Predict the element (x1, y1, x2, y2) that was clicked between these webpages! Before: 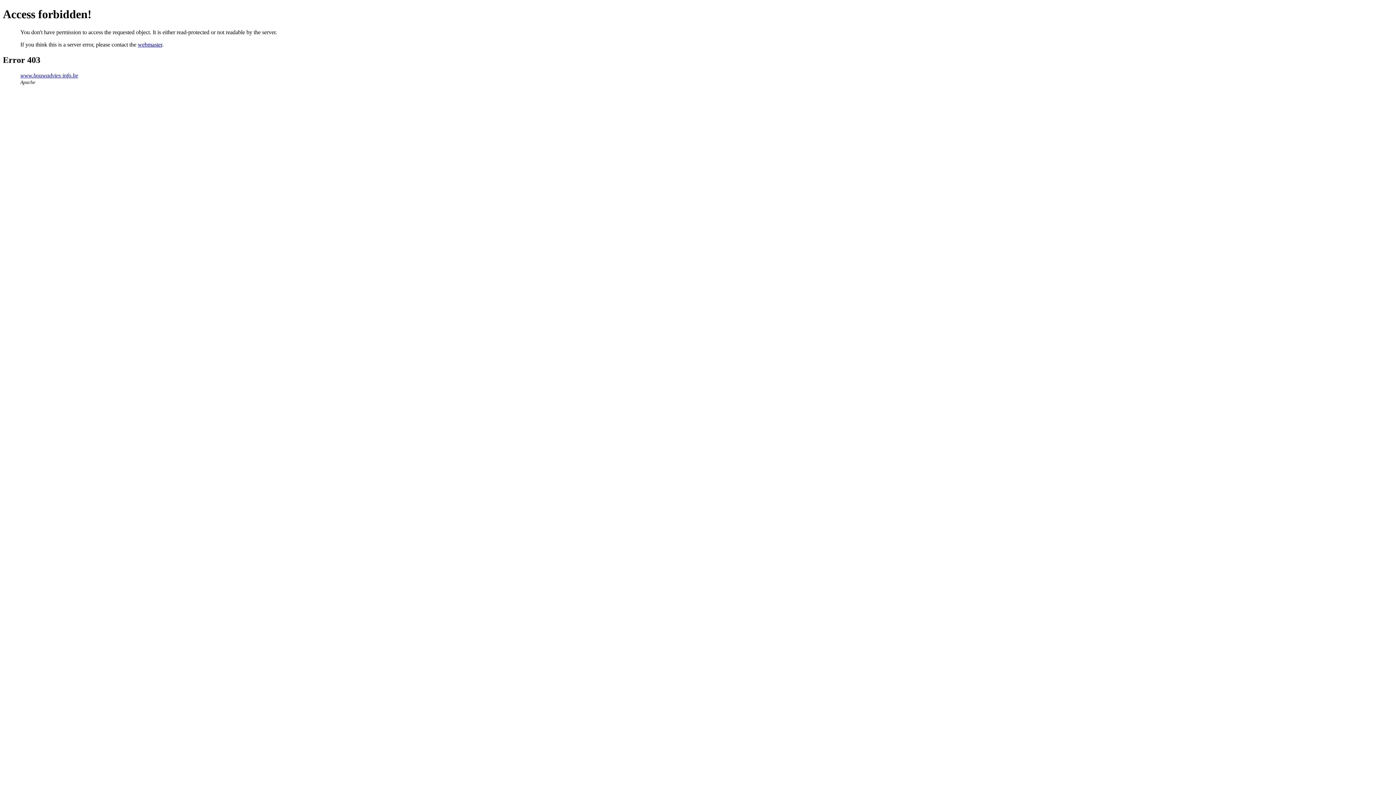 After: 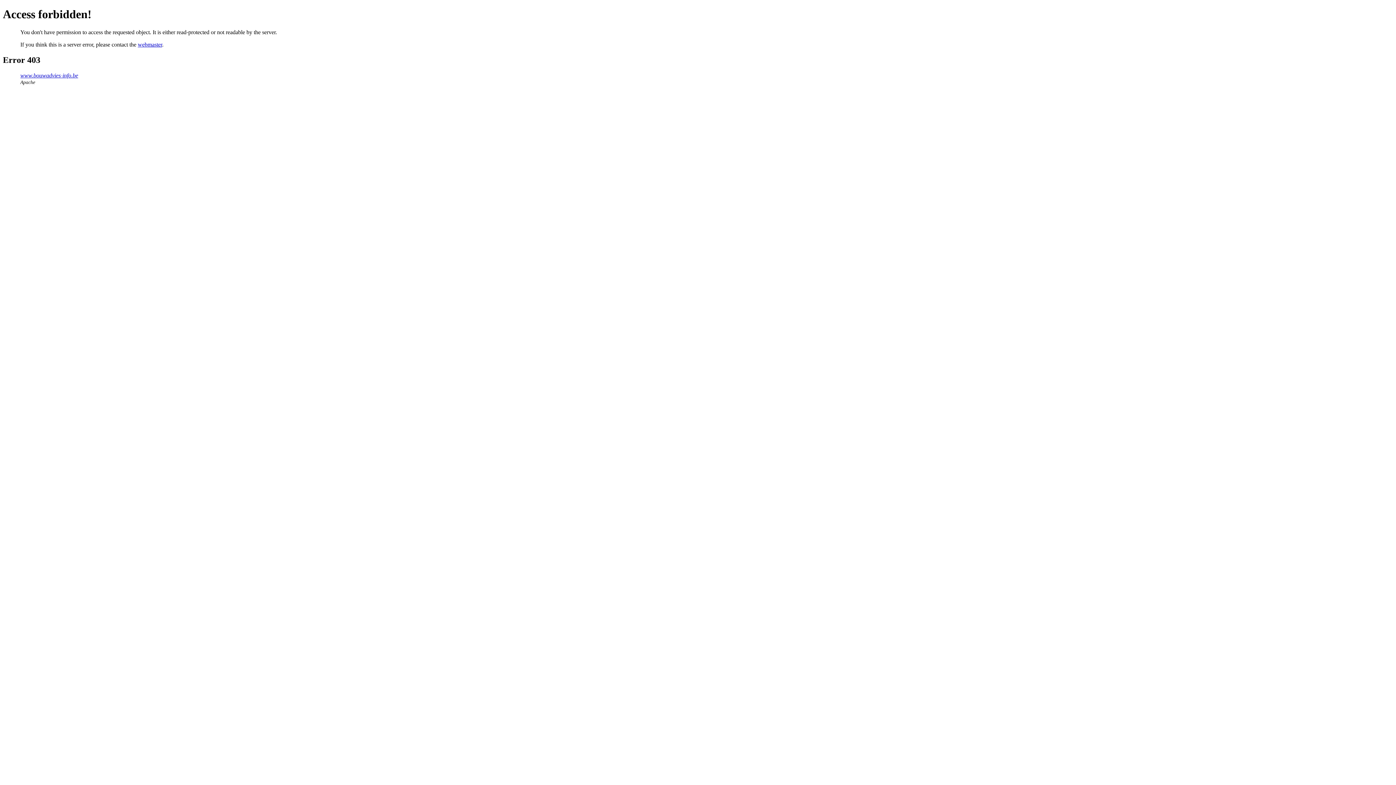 Action: label: webmaster bbox: (137, 41, 162, 47)